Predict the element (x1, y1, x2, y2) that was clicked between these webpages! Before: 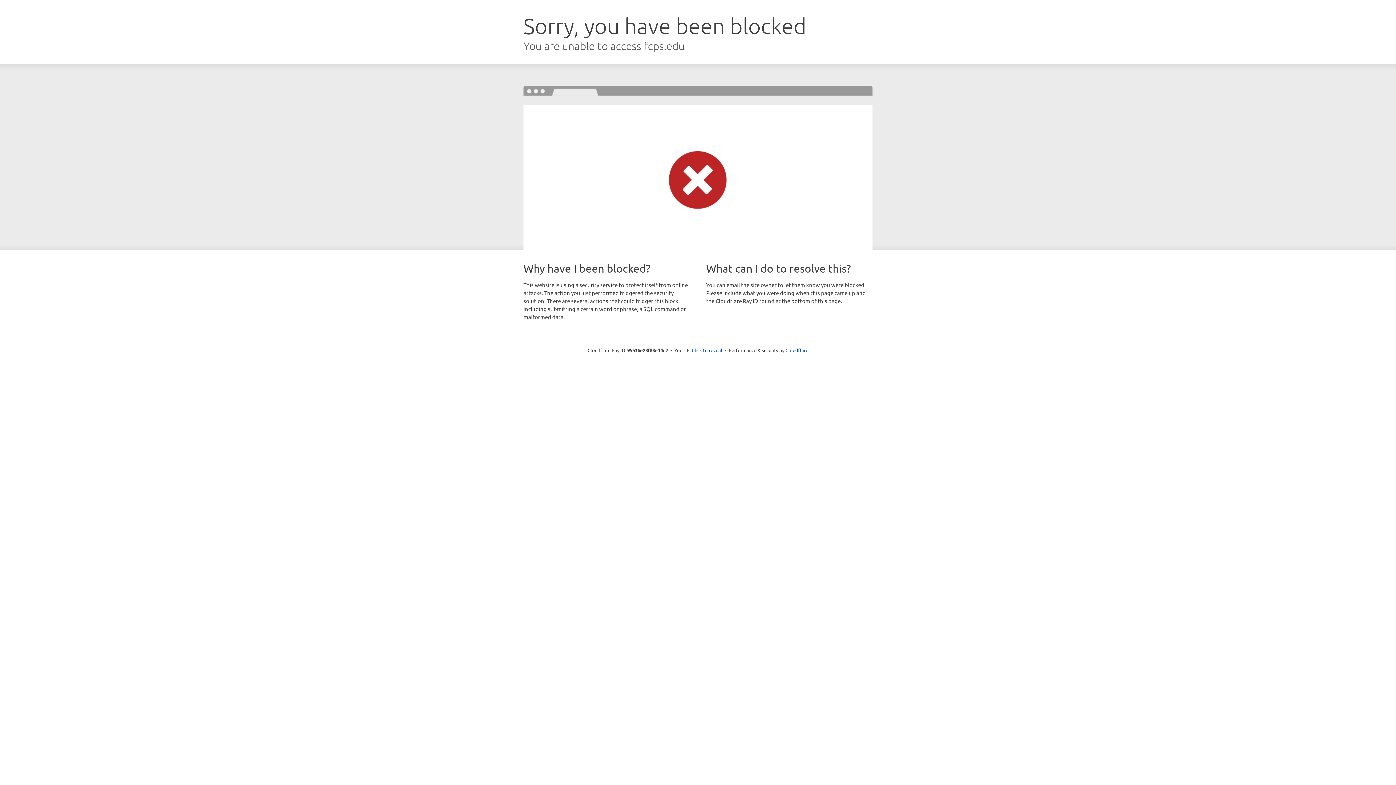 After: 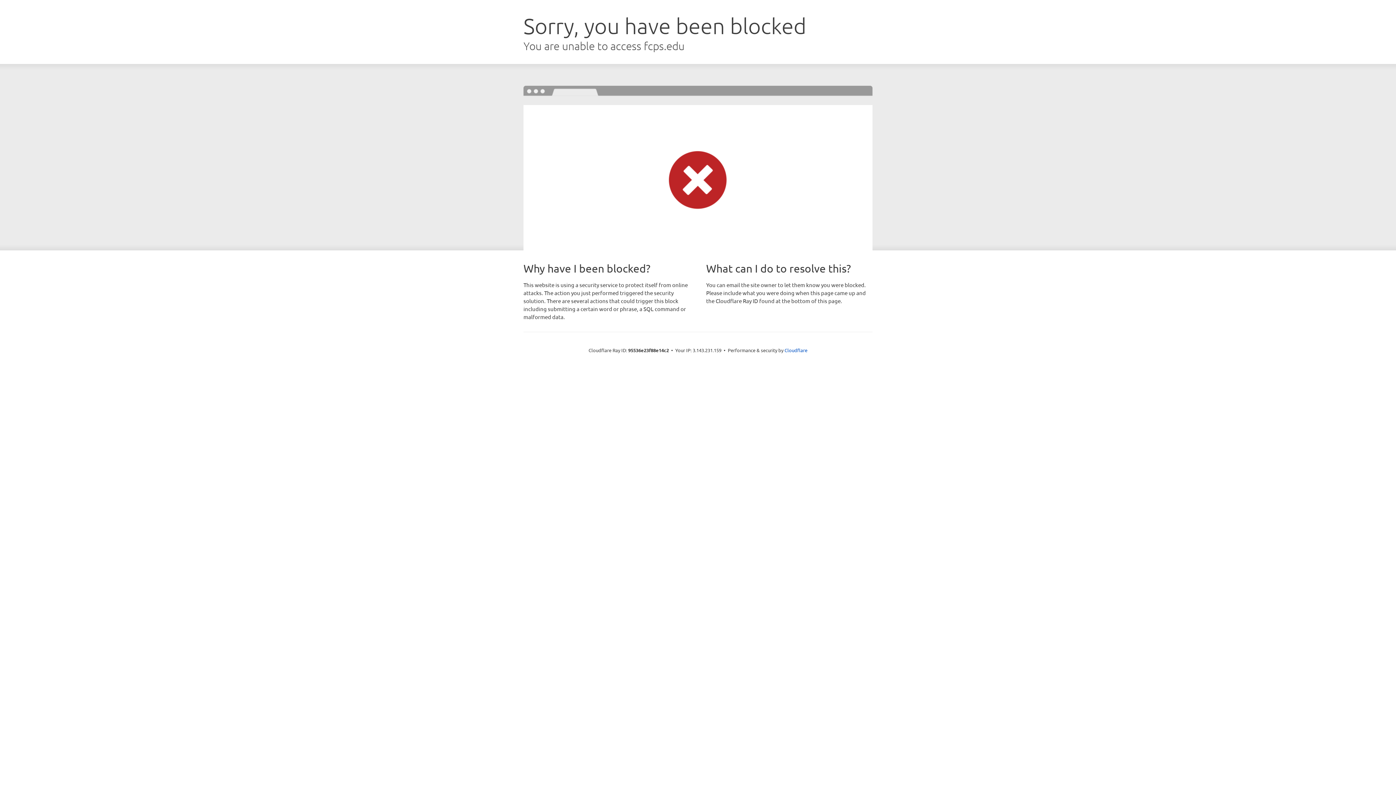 Action: label: Click to reveal bbox: (692, 346, 722, 353)